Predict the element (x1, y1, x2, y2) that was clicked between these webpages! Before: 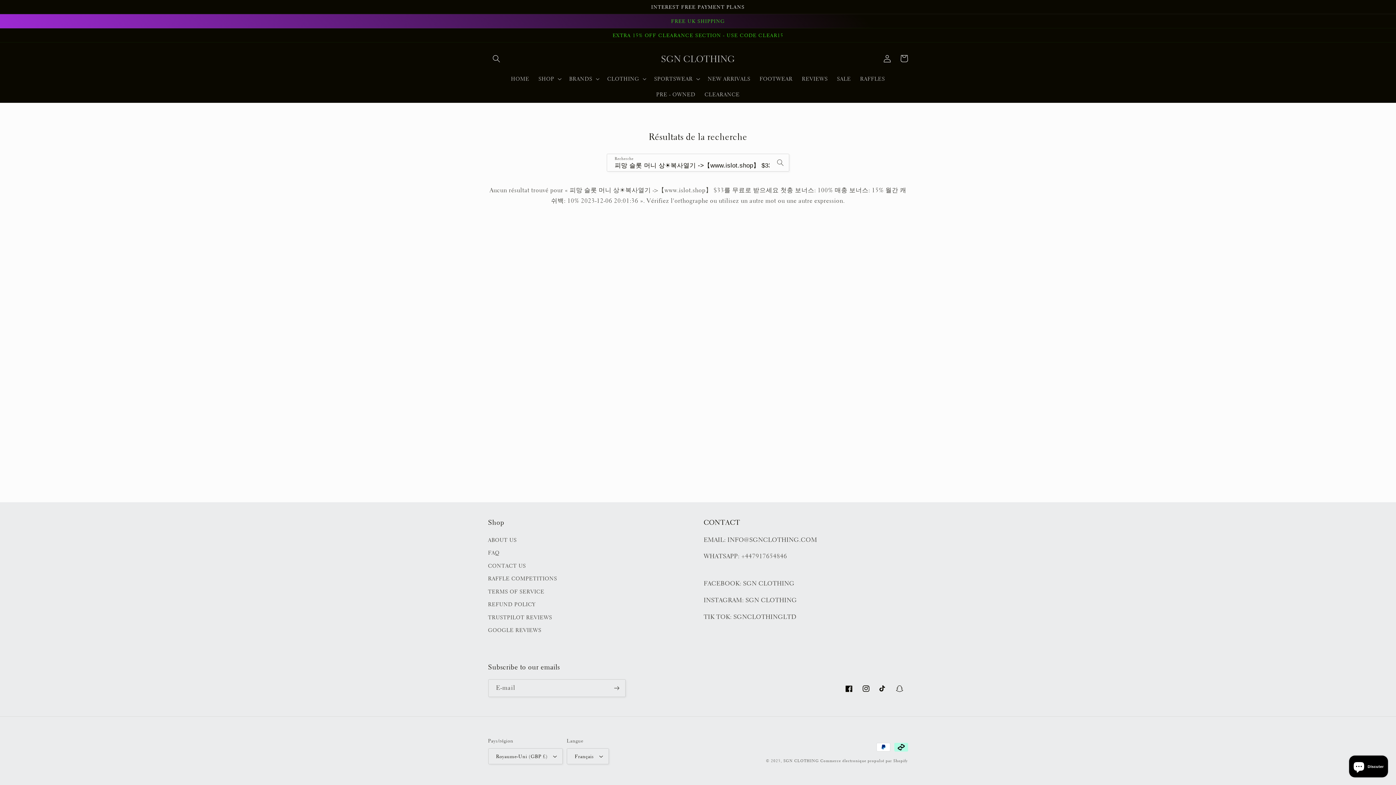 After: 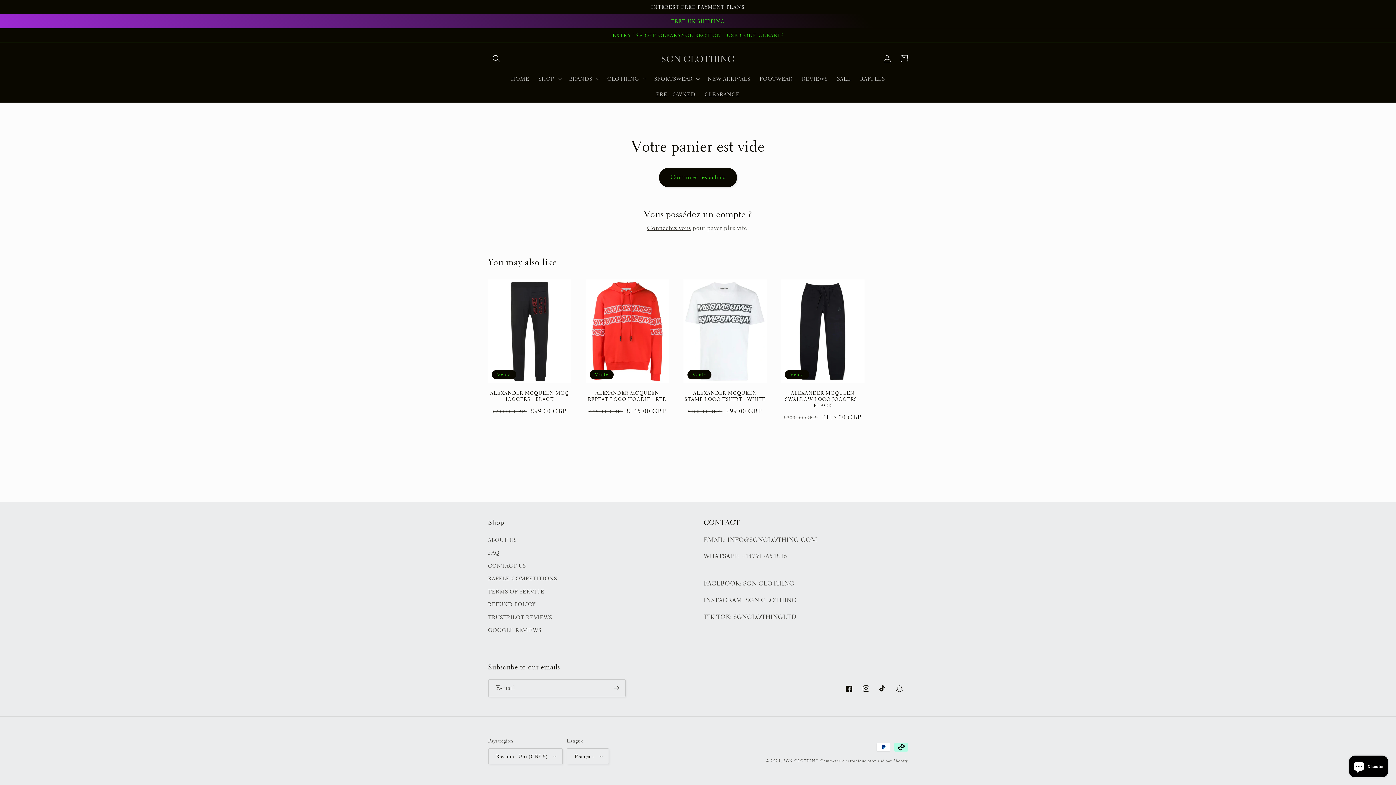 Action: label: Panier bbox: (895, 50, 912, 67)